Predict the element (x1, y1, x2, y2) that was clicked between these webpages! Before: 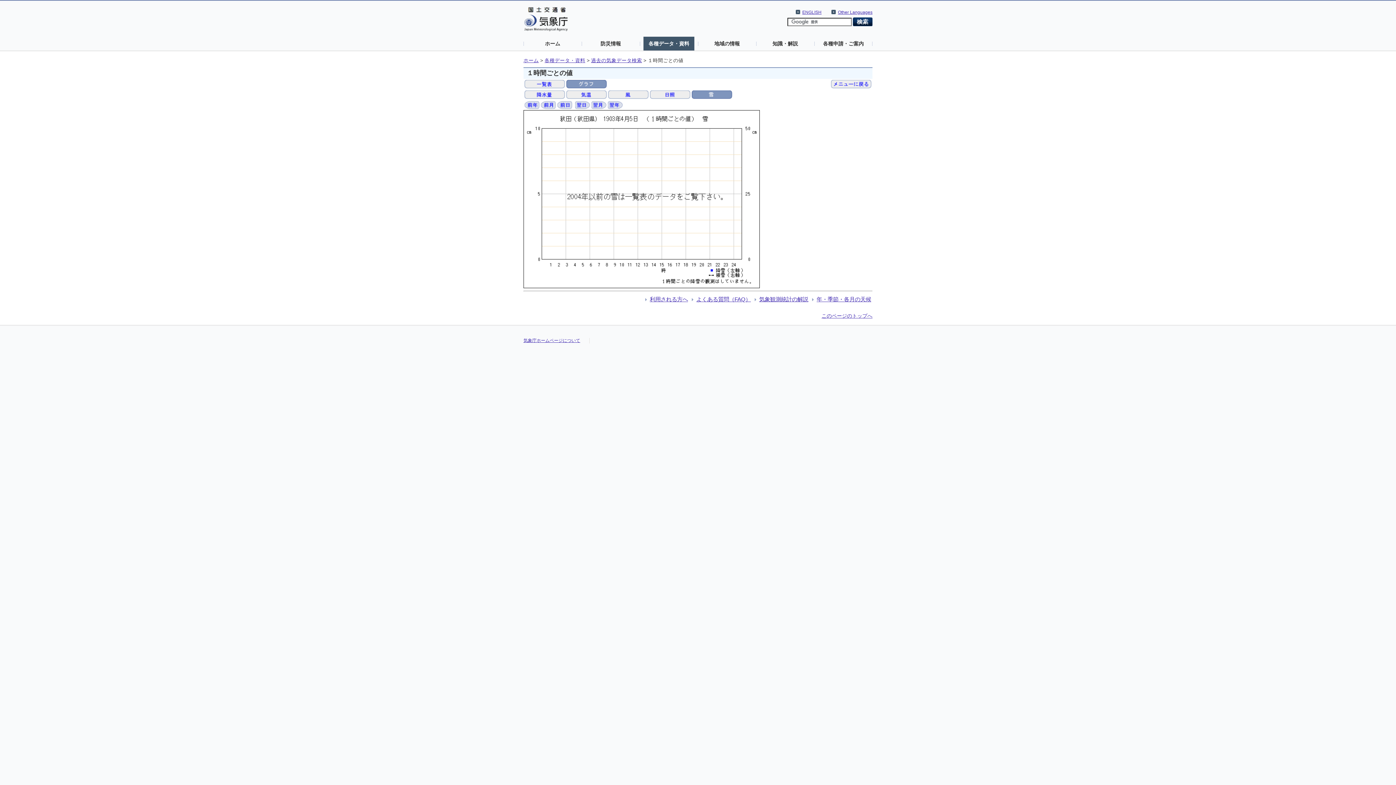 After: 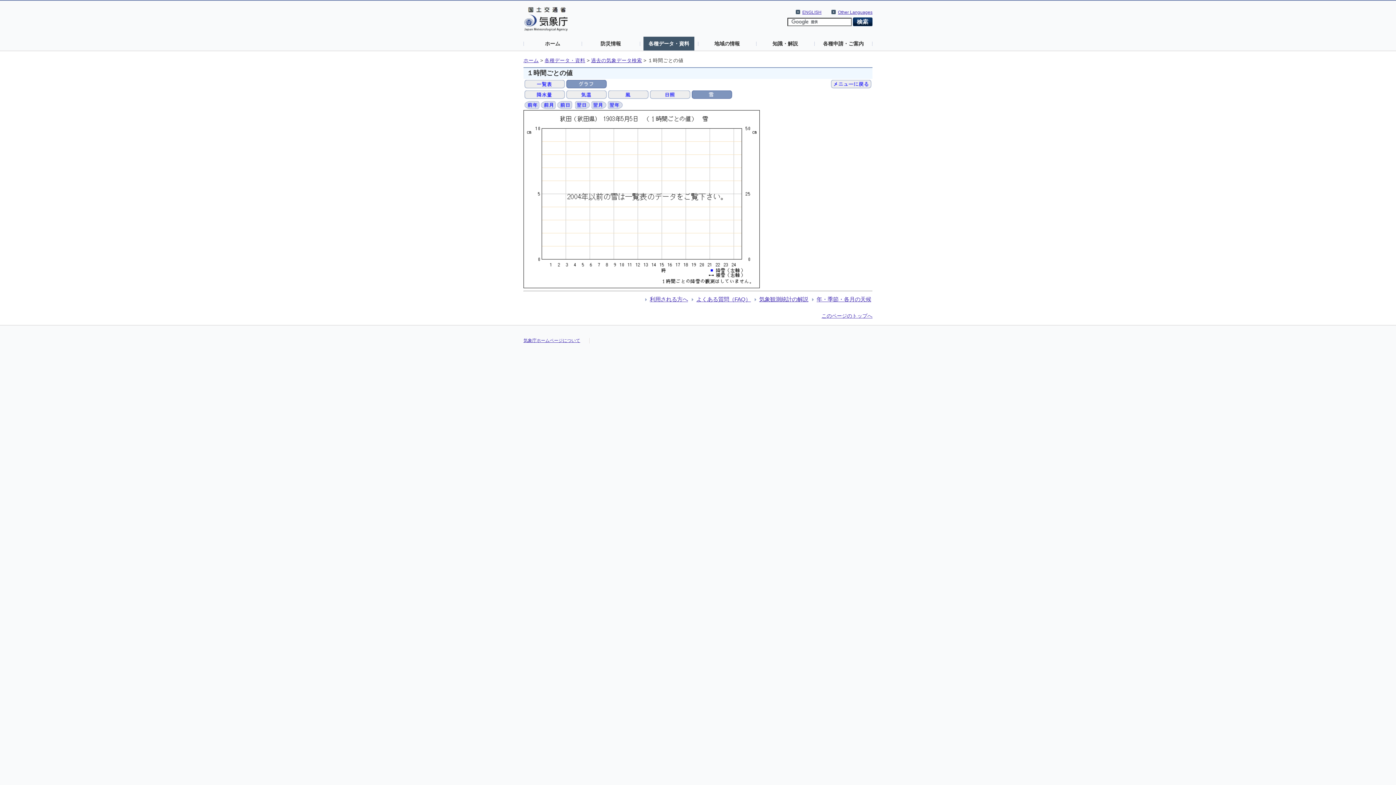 Action: bbox: (591, 101, 606, 107)